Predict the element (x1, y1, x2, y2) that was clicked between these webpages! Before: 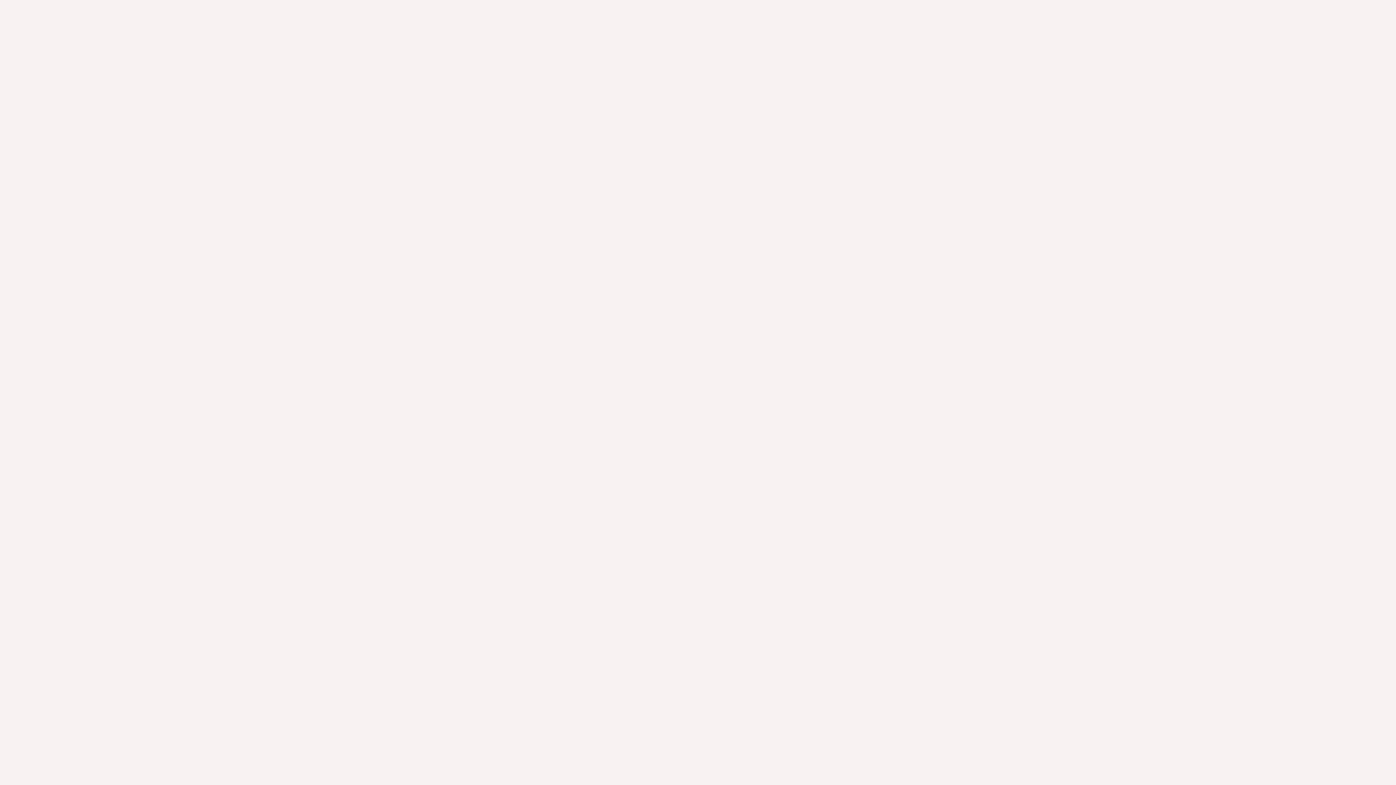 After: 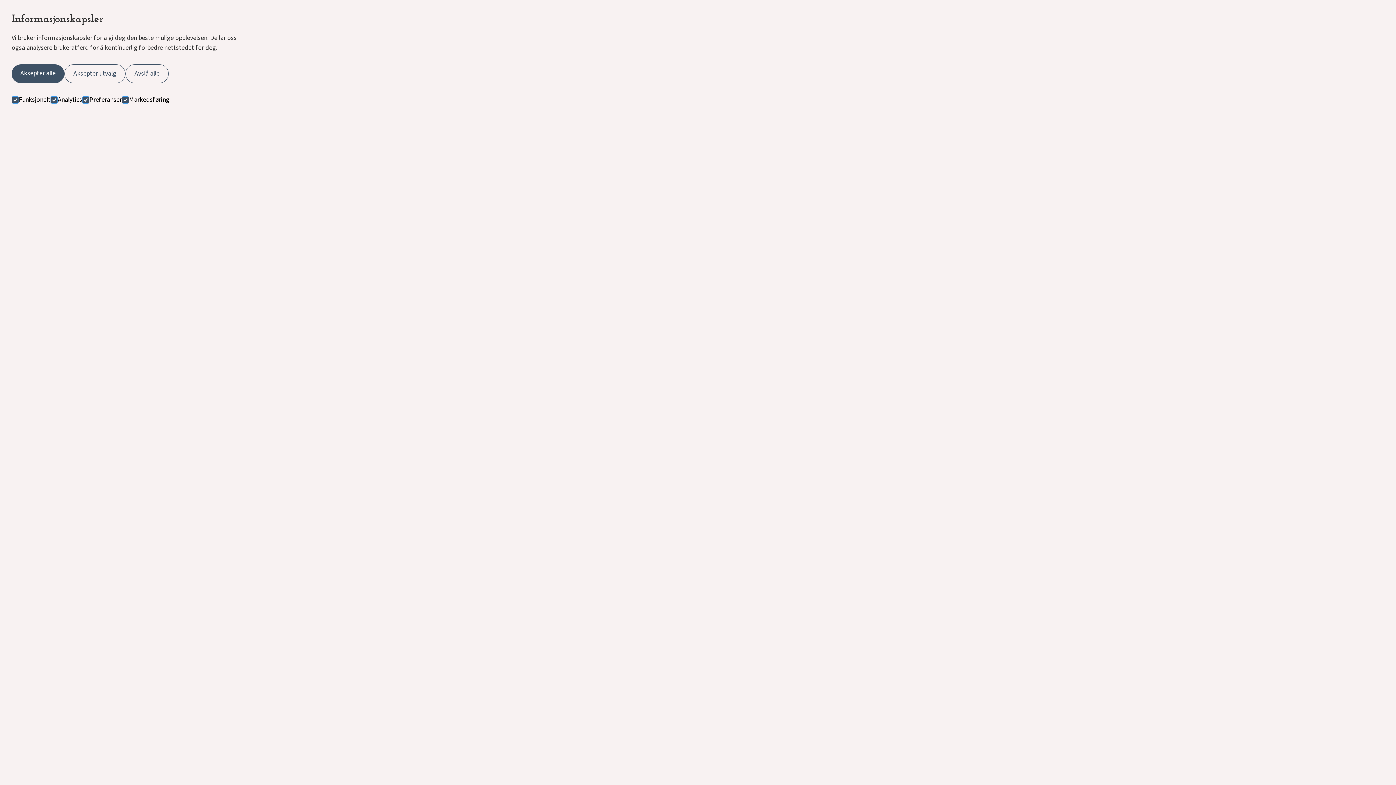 Action: bbox: (655, 197, 732, 222) label: Tilbake til hjem